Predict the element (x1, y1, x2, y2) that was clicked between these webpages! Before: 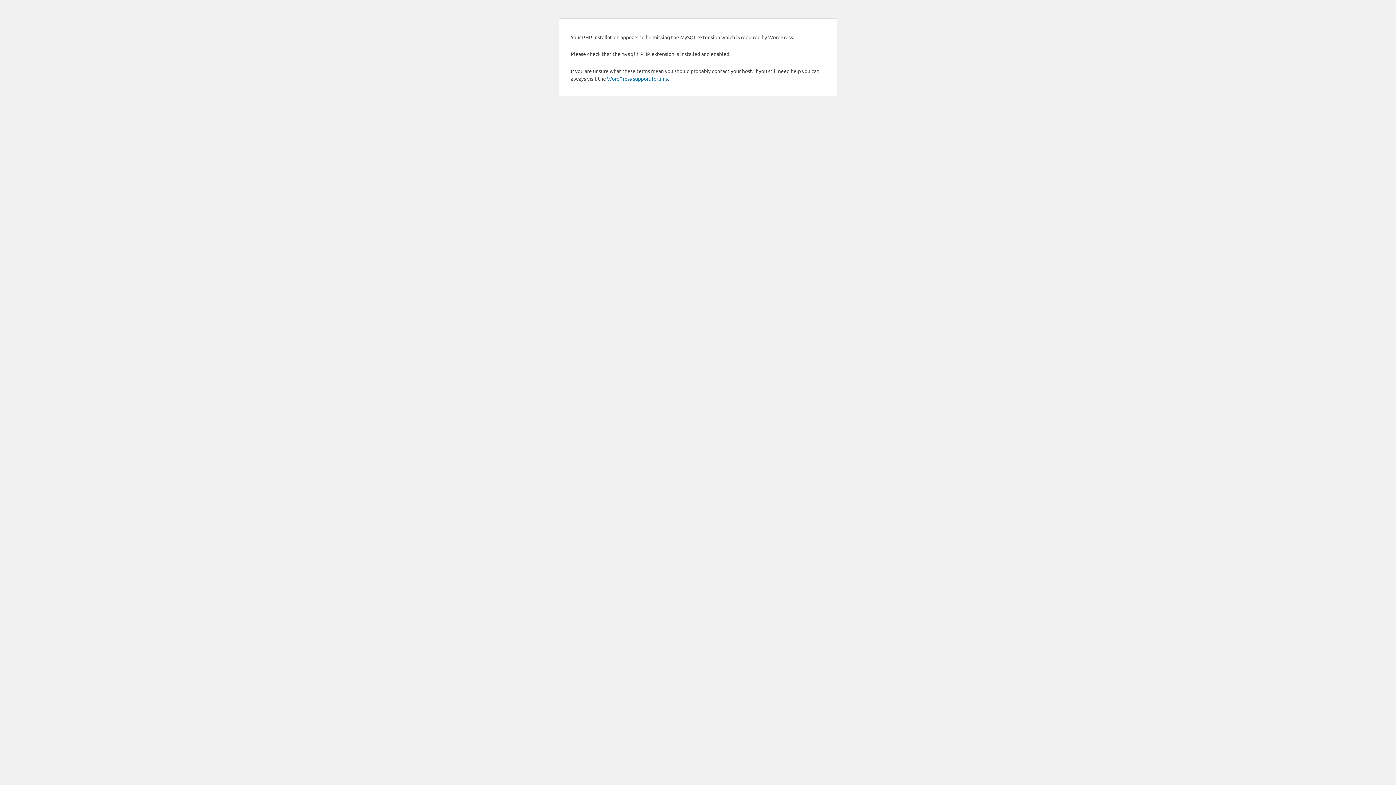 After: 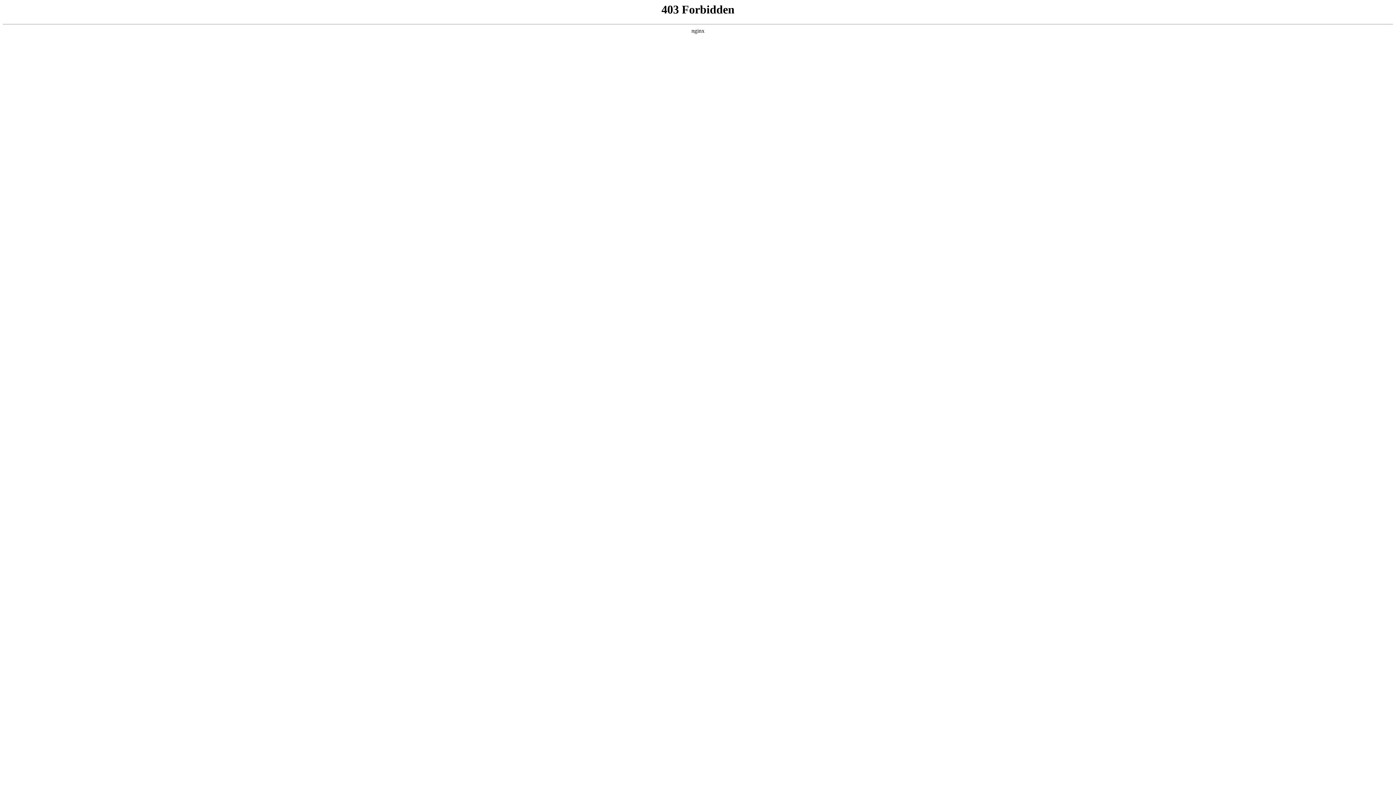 Action: bbox: (607, 75, 668, 81) label: WordPress support forums